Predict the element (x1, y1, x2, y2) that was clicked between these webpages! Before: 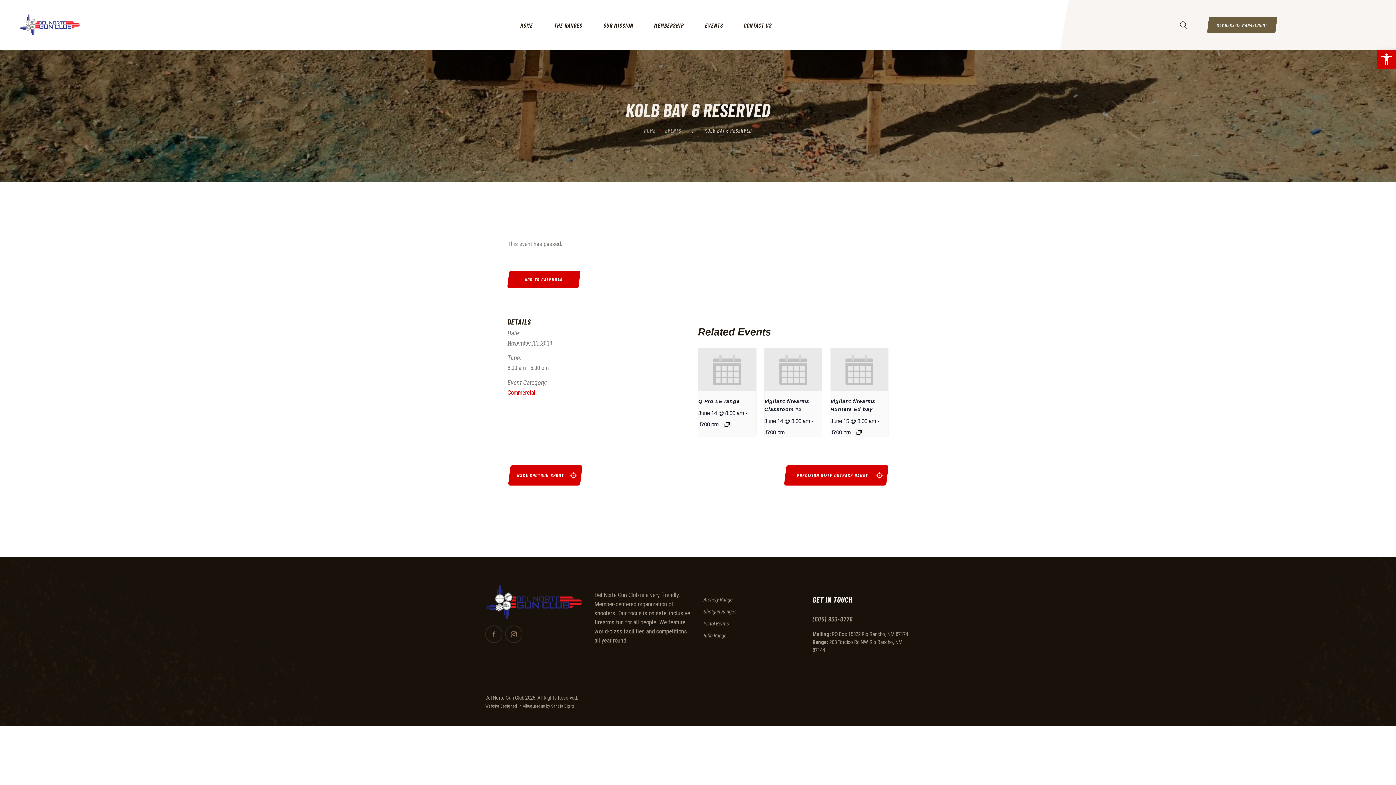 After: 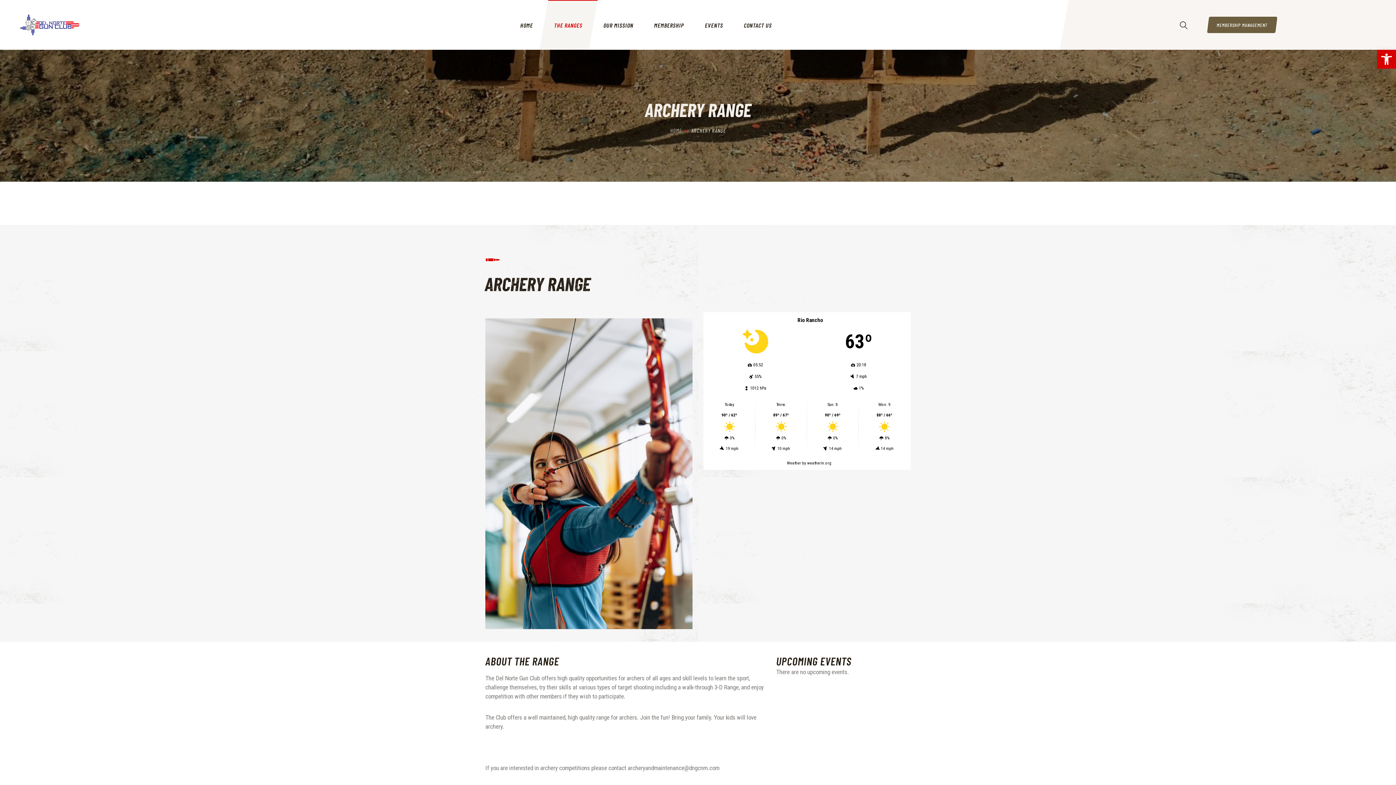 Action: label: Archery Range bbox: (703, 596, 732, 603)